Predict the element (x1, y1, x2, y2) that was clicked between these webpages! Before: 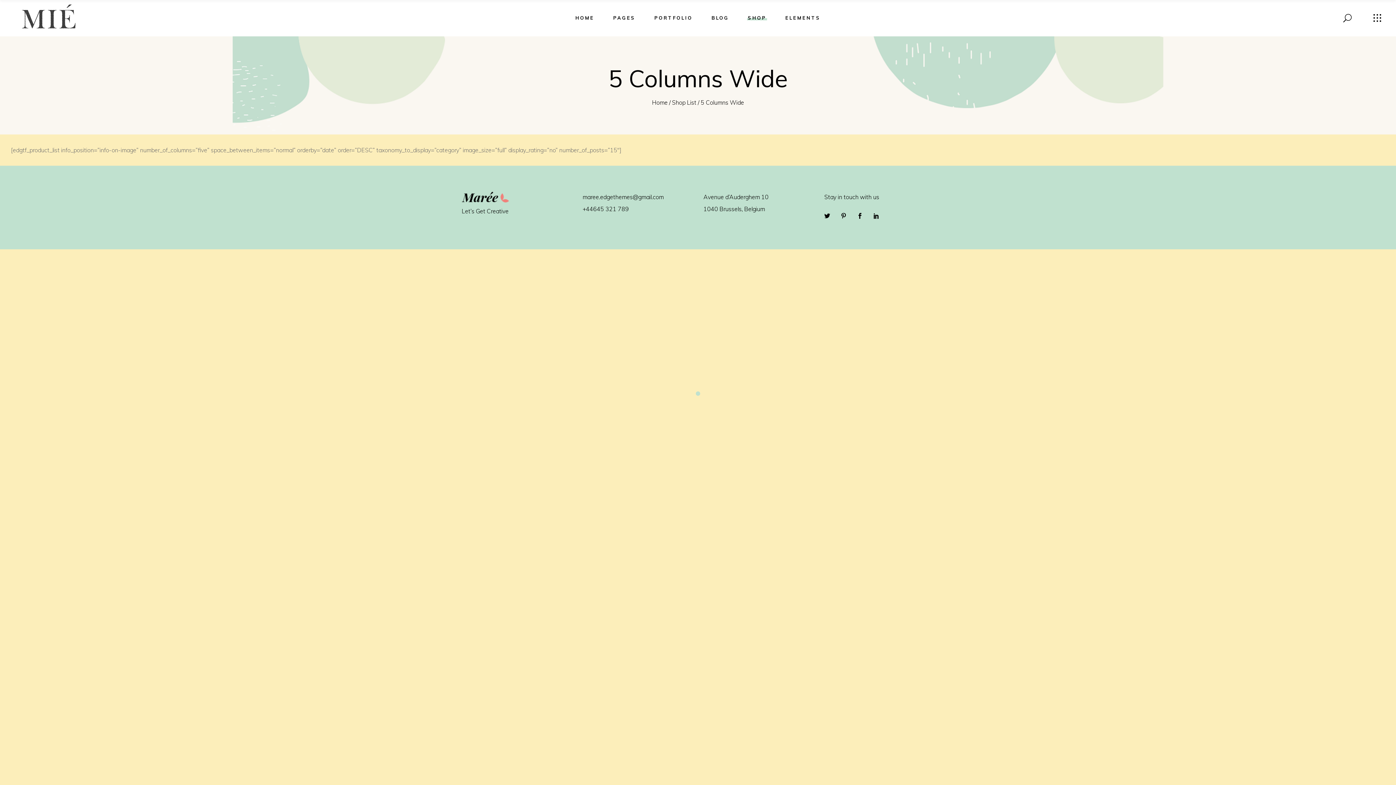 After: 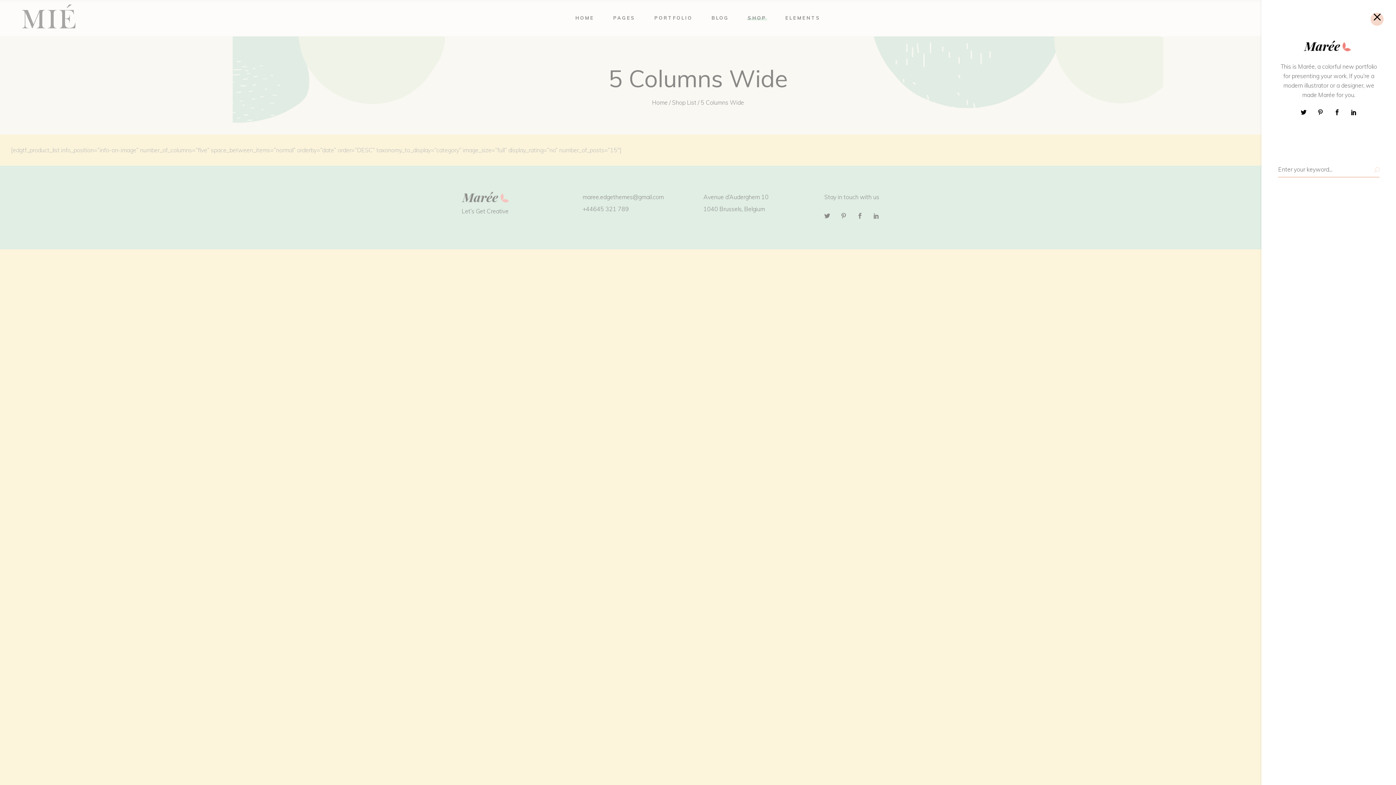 Action: bbox: (1373, 13, 1381, 22)